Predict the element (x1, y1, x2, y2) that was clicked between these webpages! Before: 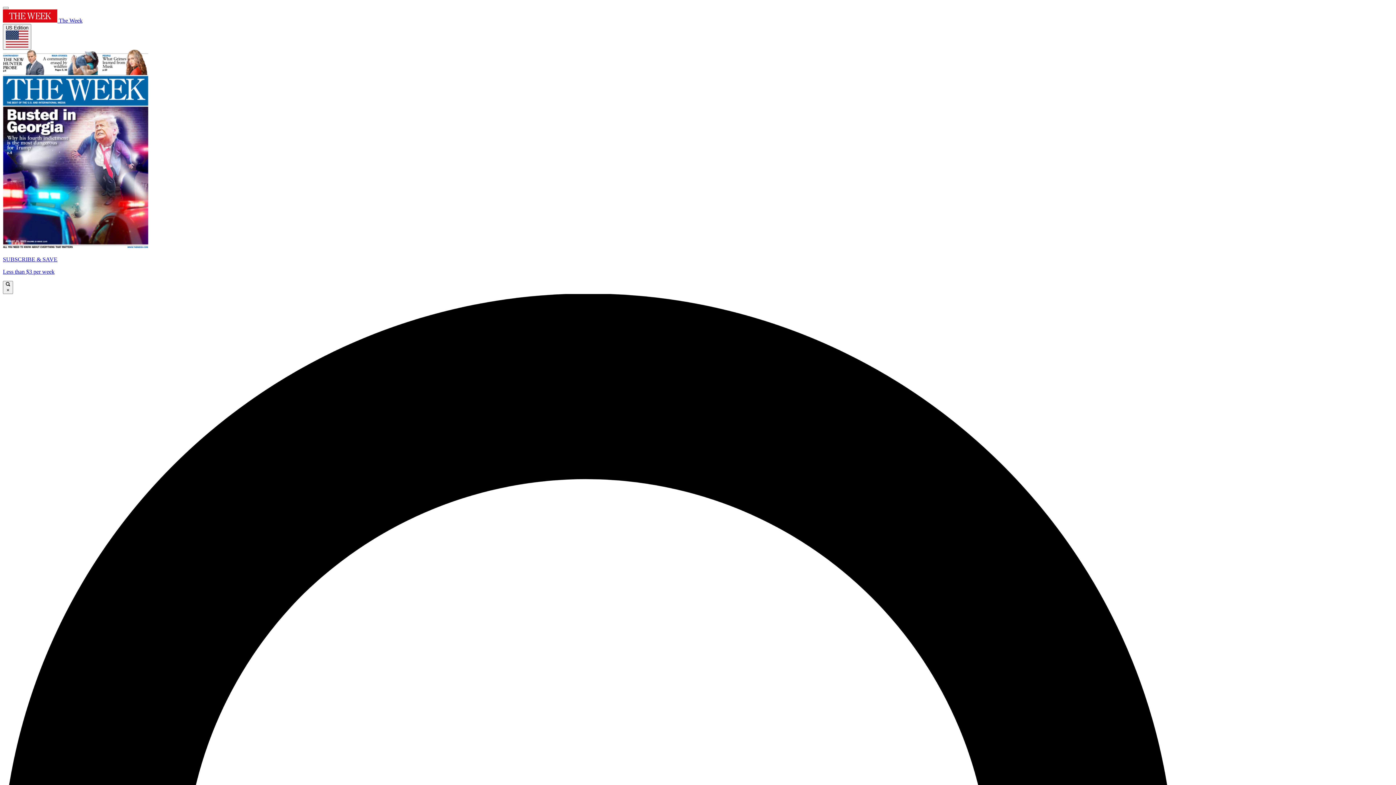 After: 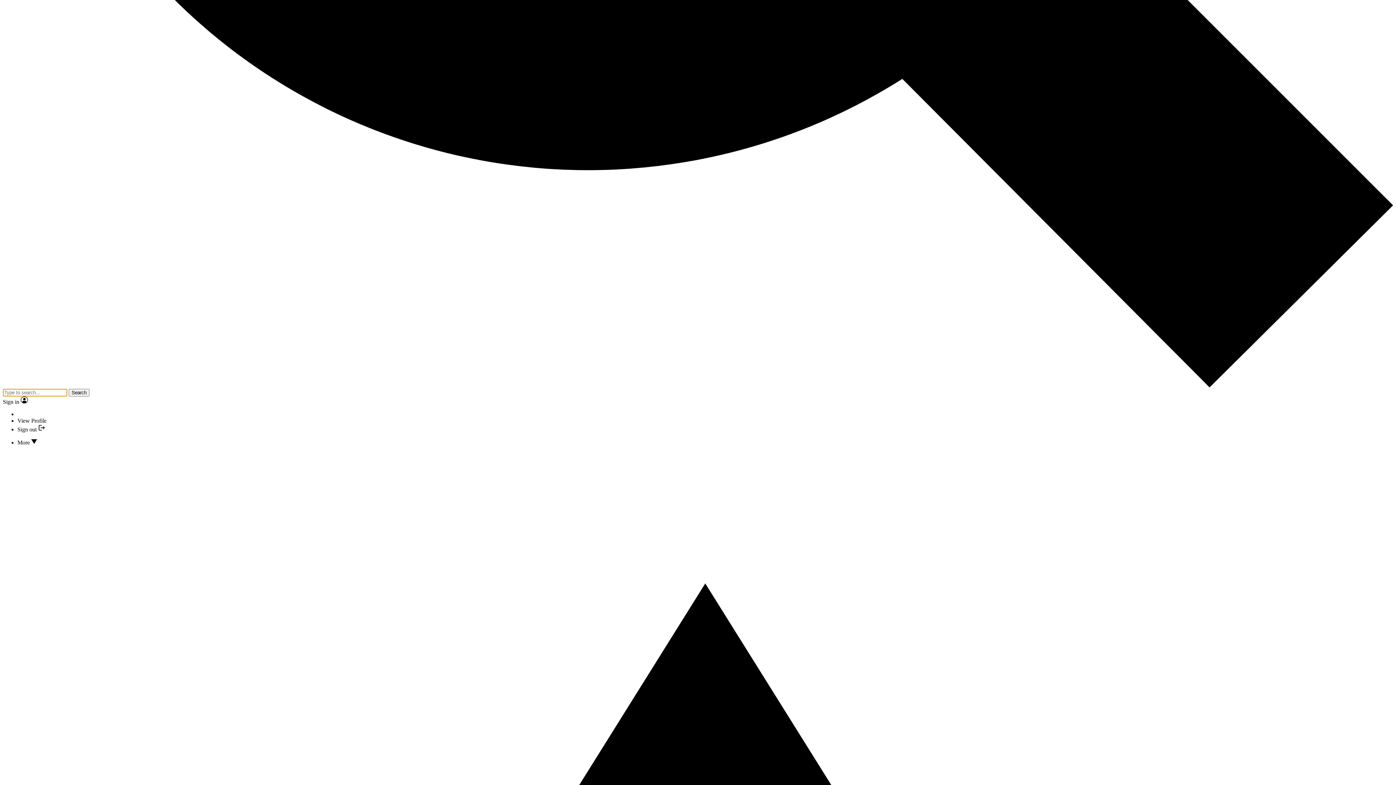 Action: bbox: (2, 6, 8, 9)